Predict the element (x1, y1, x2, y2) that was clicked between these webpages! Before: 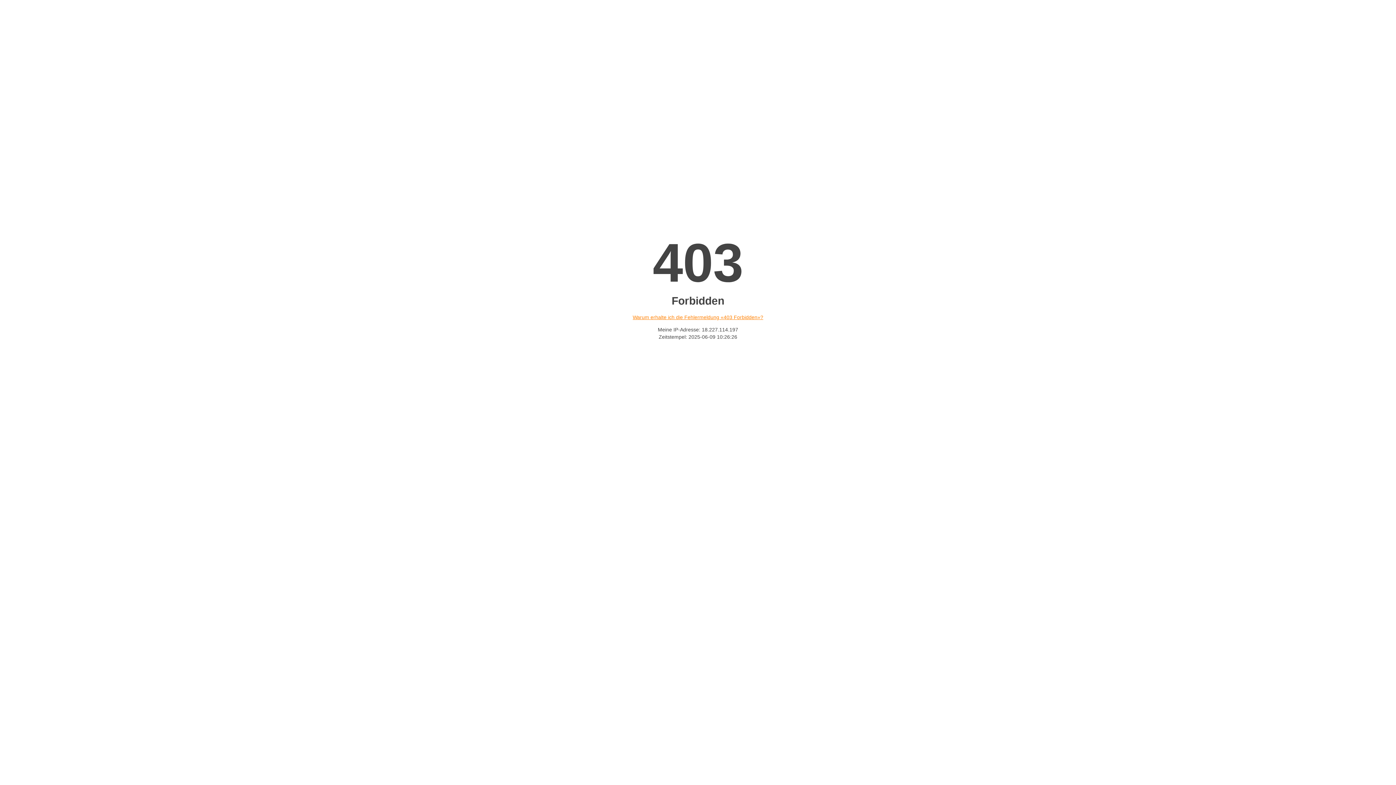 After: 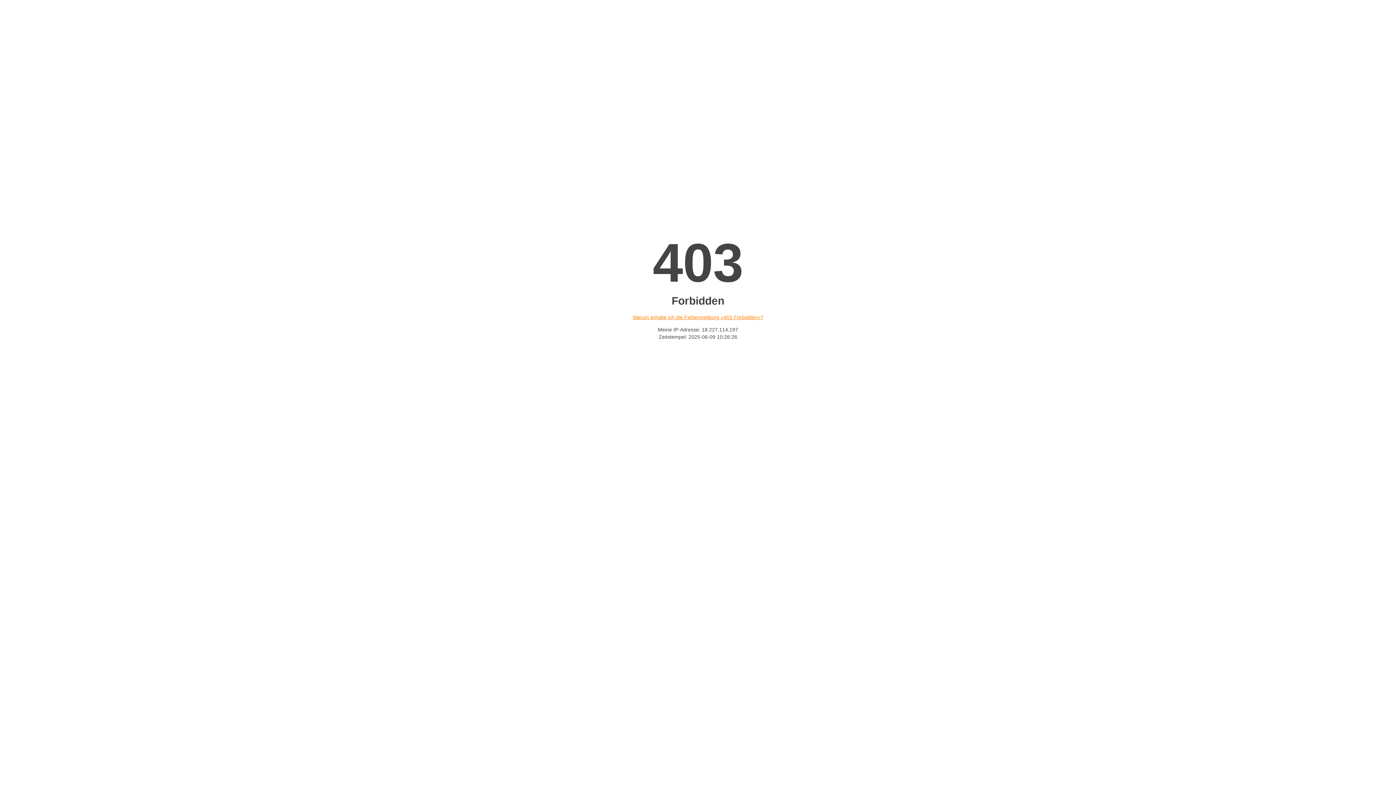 Action: bbox: (632, 314, 763, 320) label: Warum erhalte ich die Fehlermeldung «403 Forbidden»?